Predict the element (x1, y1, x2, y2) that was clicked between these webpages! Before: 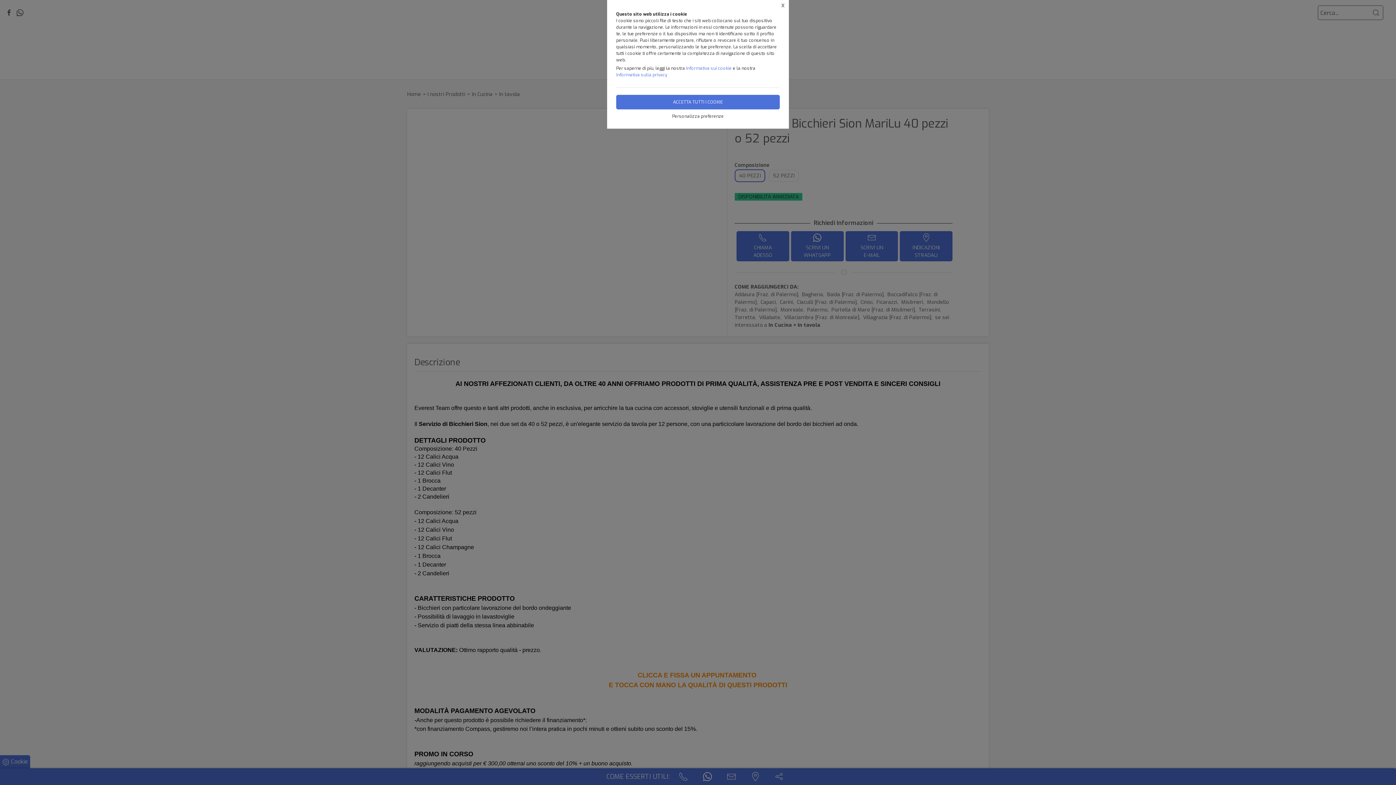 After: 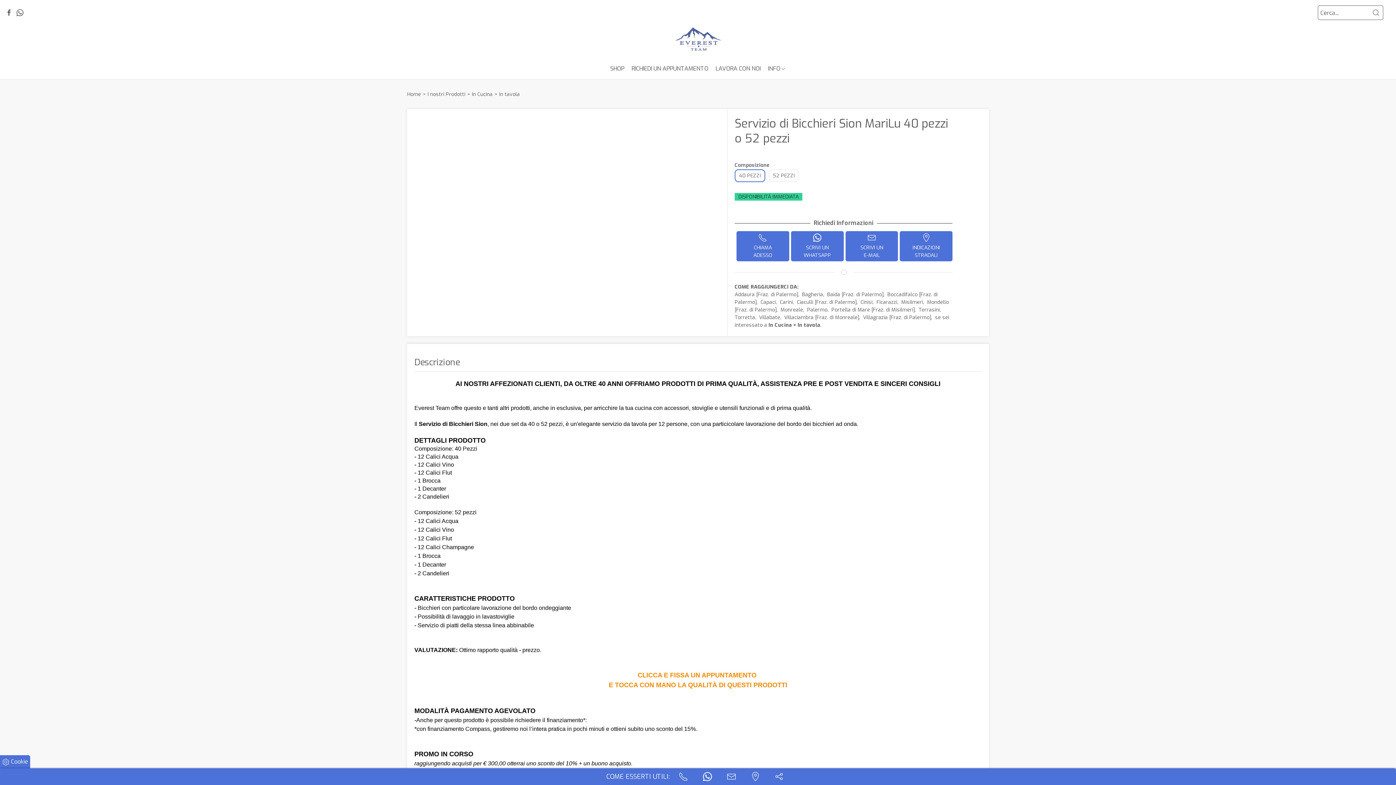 Action: label: ACCETTA TUTTI I COOKIE bbox: (616, 94, 780, 109)